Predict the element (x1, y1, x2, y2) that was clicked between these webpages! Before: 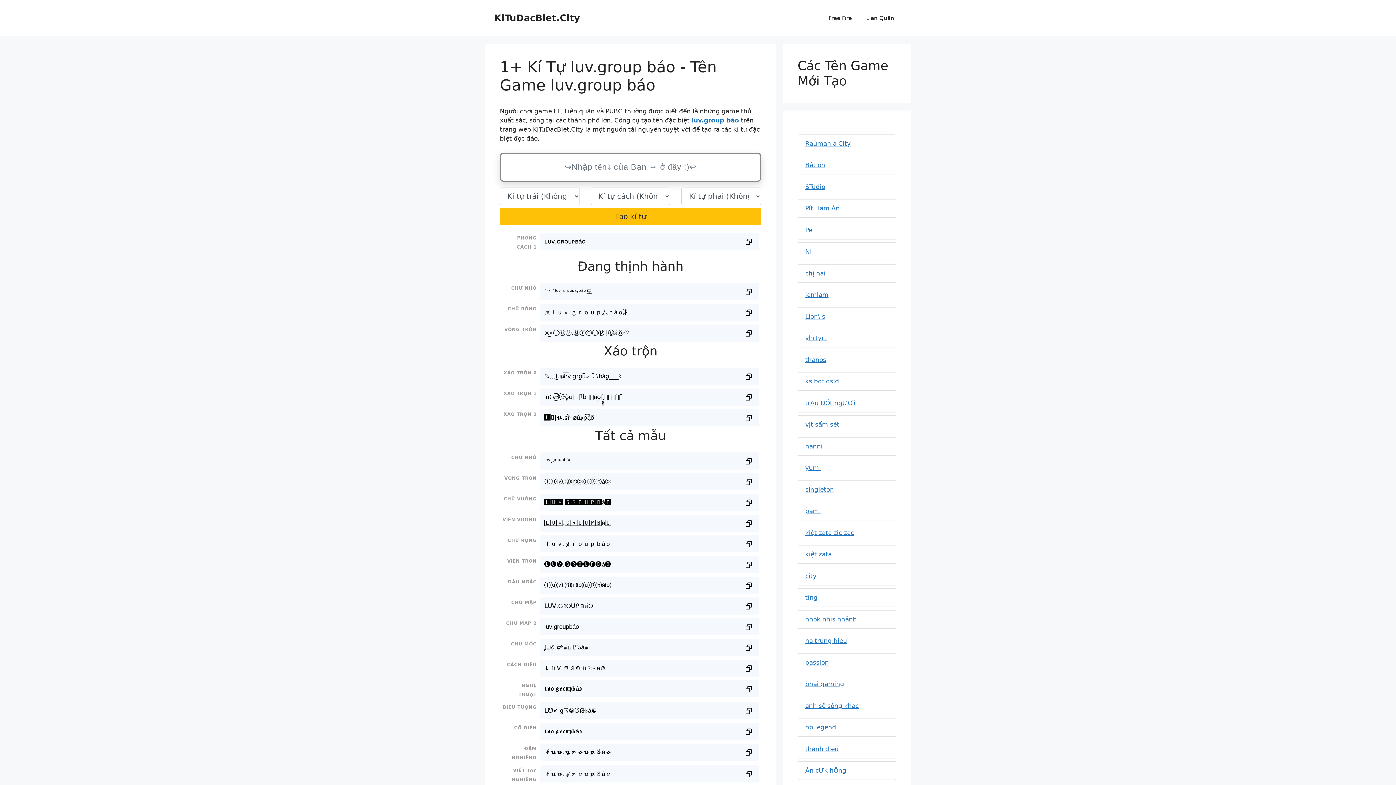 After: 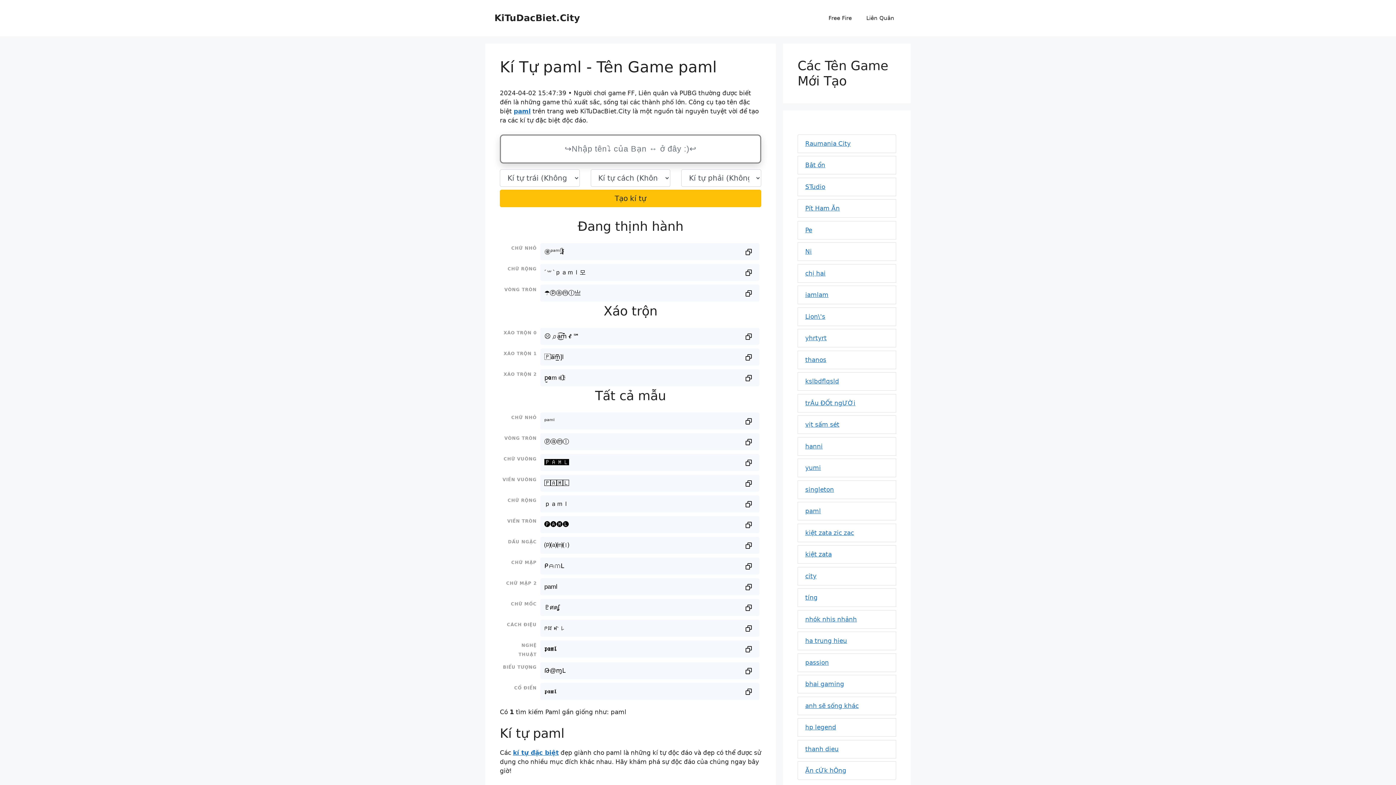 Action: label: paml bbox: (805, 507, 821, 514)